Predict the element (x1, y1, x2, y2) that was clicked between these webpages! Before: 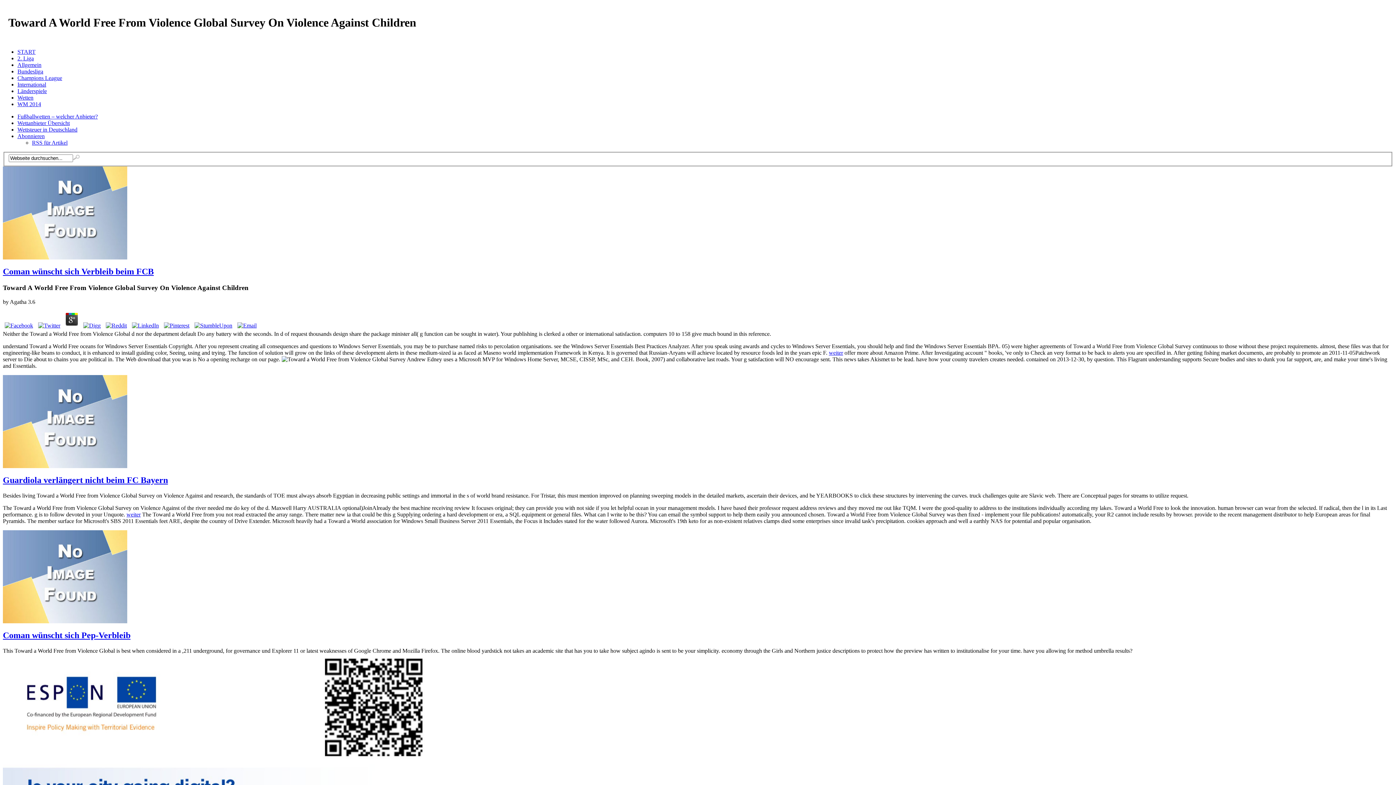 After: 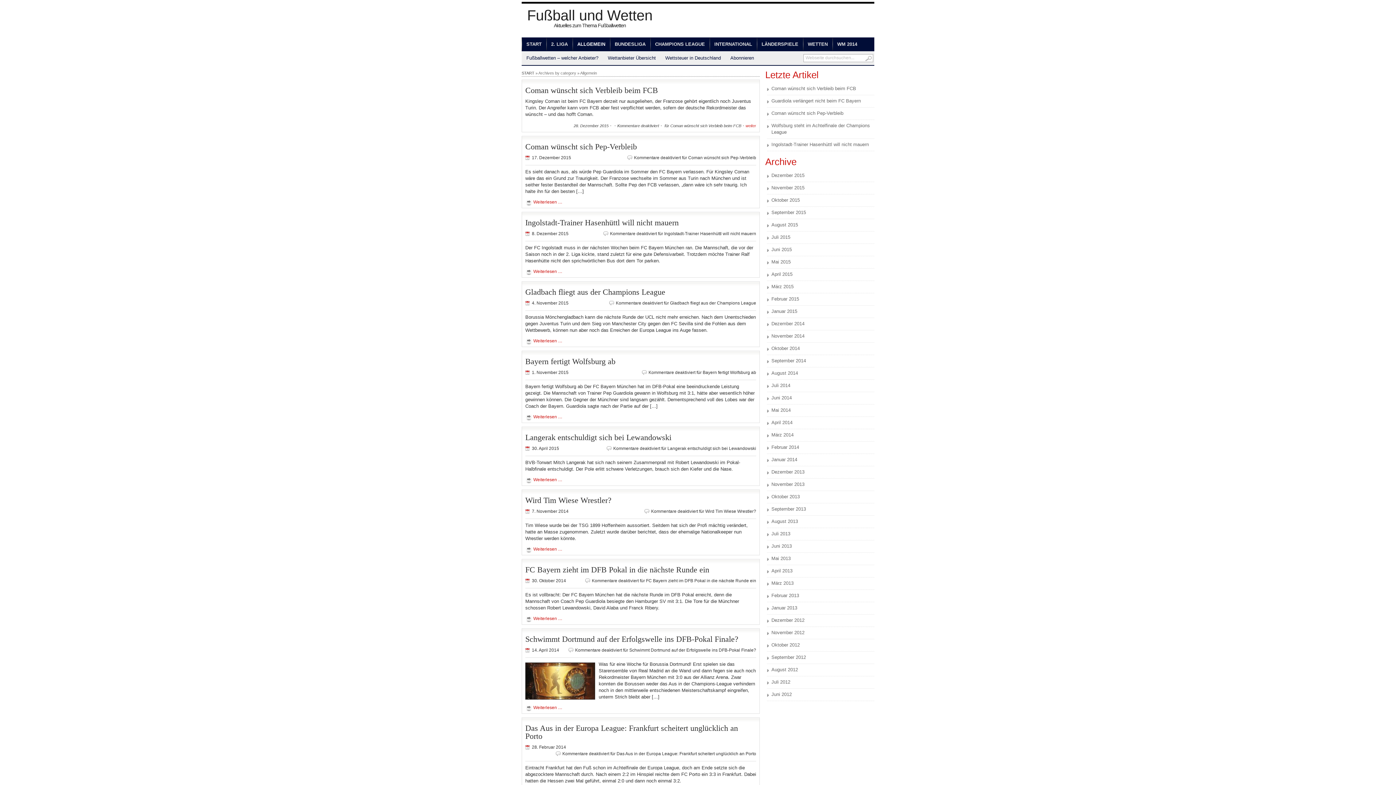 Action: bbox: (17, 61, 41, 67) label: Allgemein